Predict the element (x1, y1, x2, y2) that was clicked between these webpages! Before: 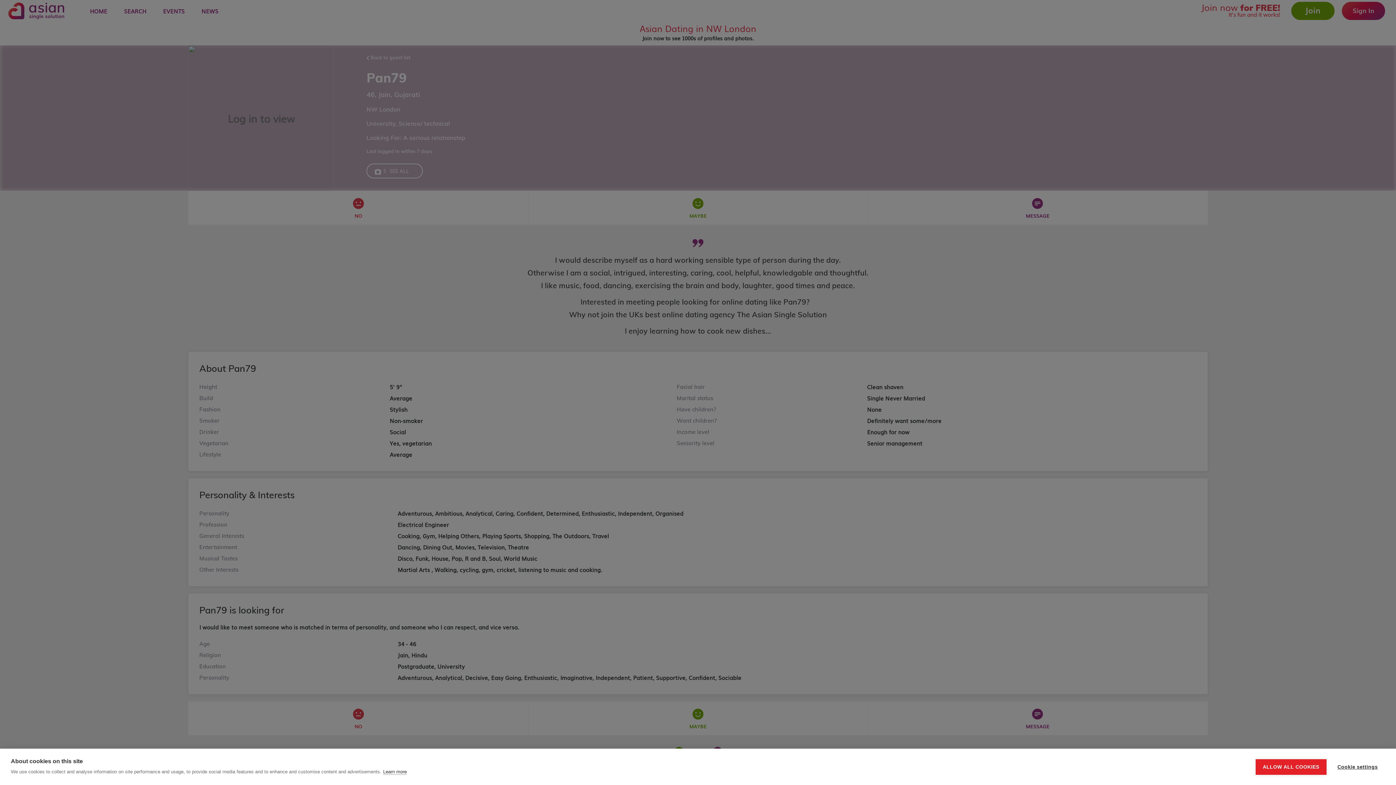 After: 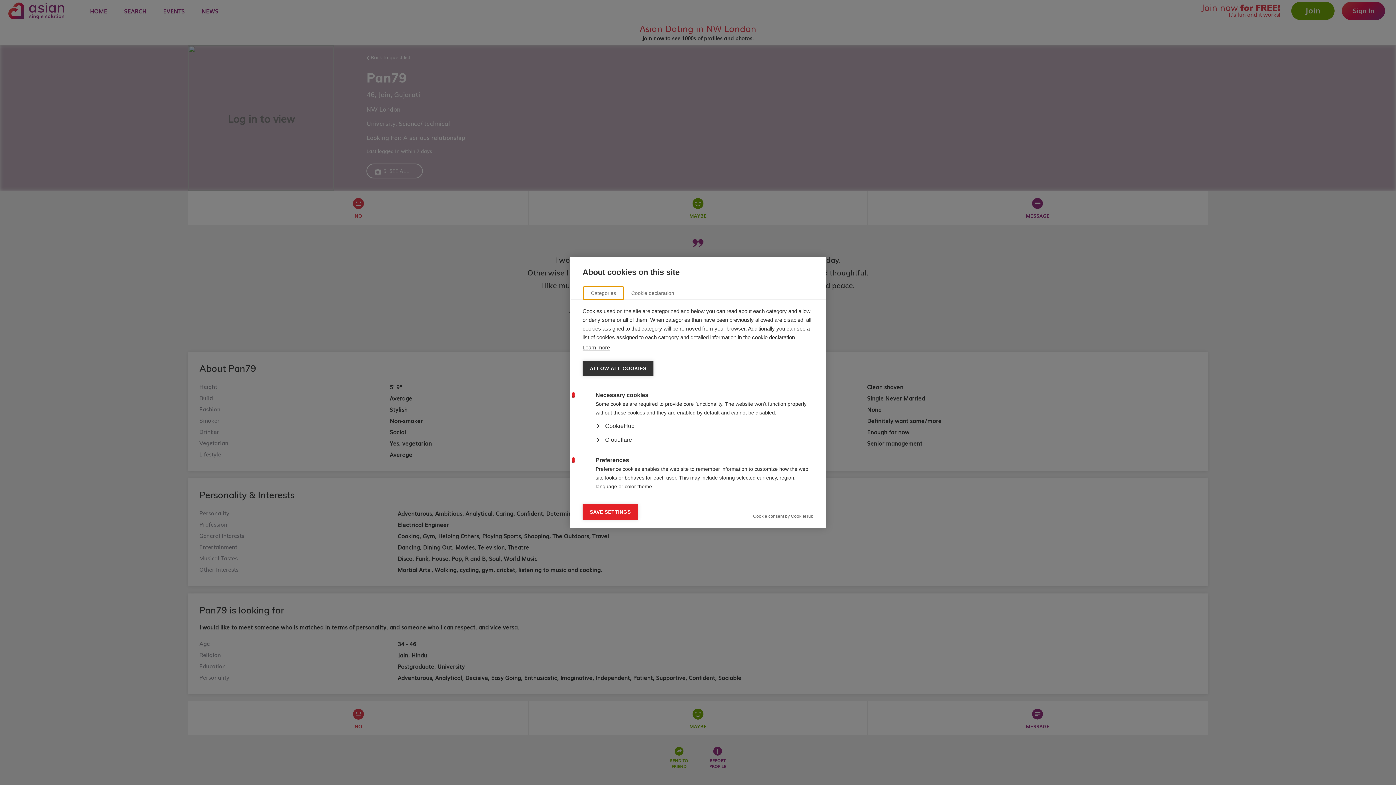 Action: label: Cookie settings bbox: (1330, 759, 1385, 775)